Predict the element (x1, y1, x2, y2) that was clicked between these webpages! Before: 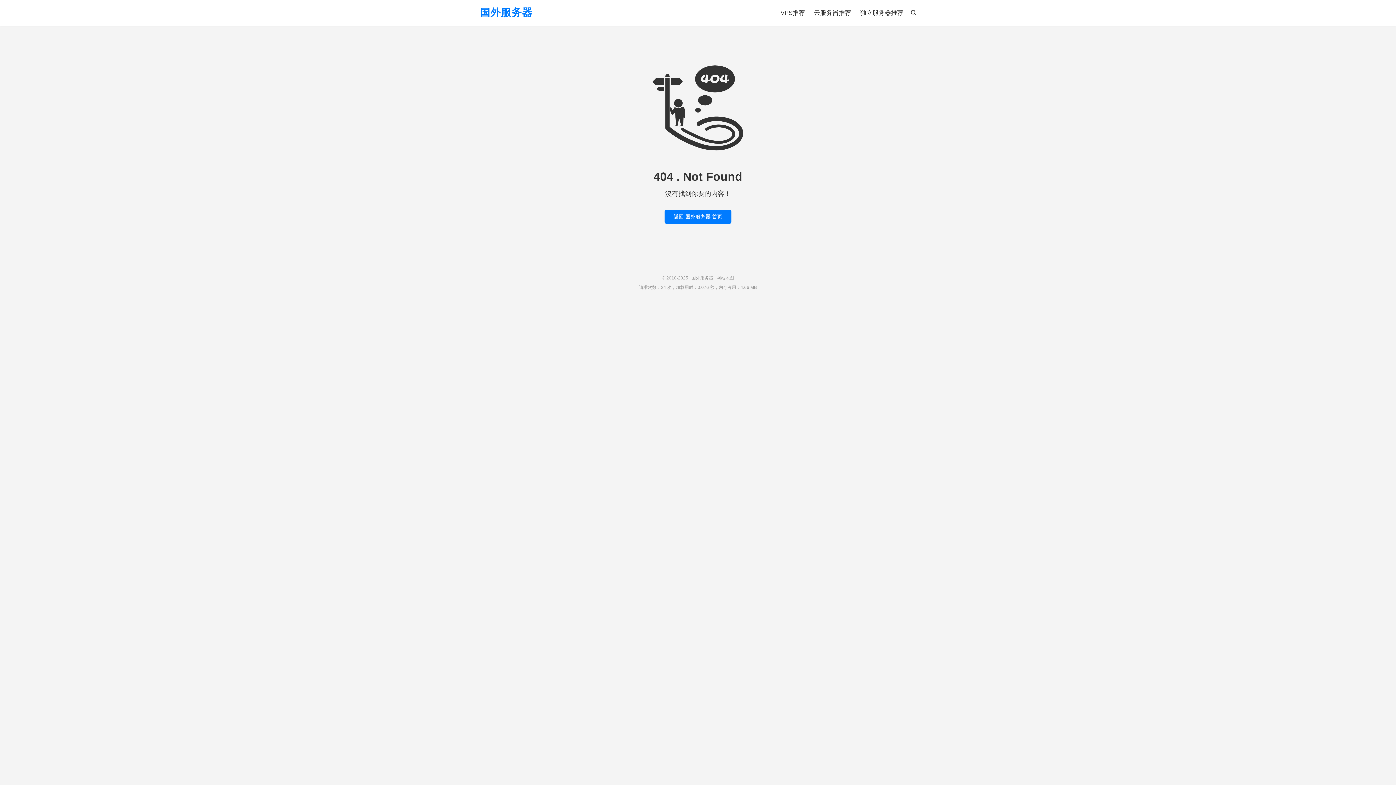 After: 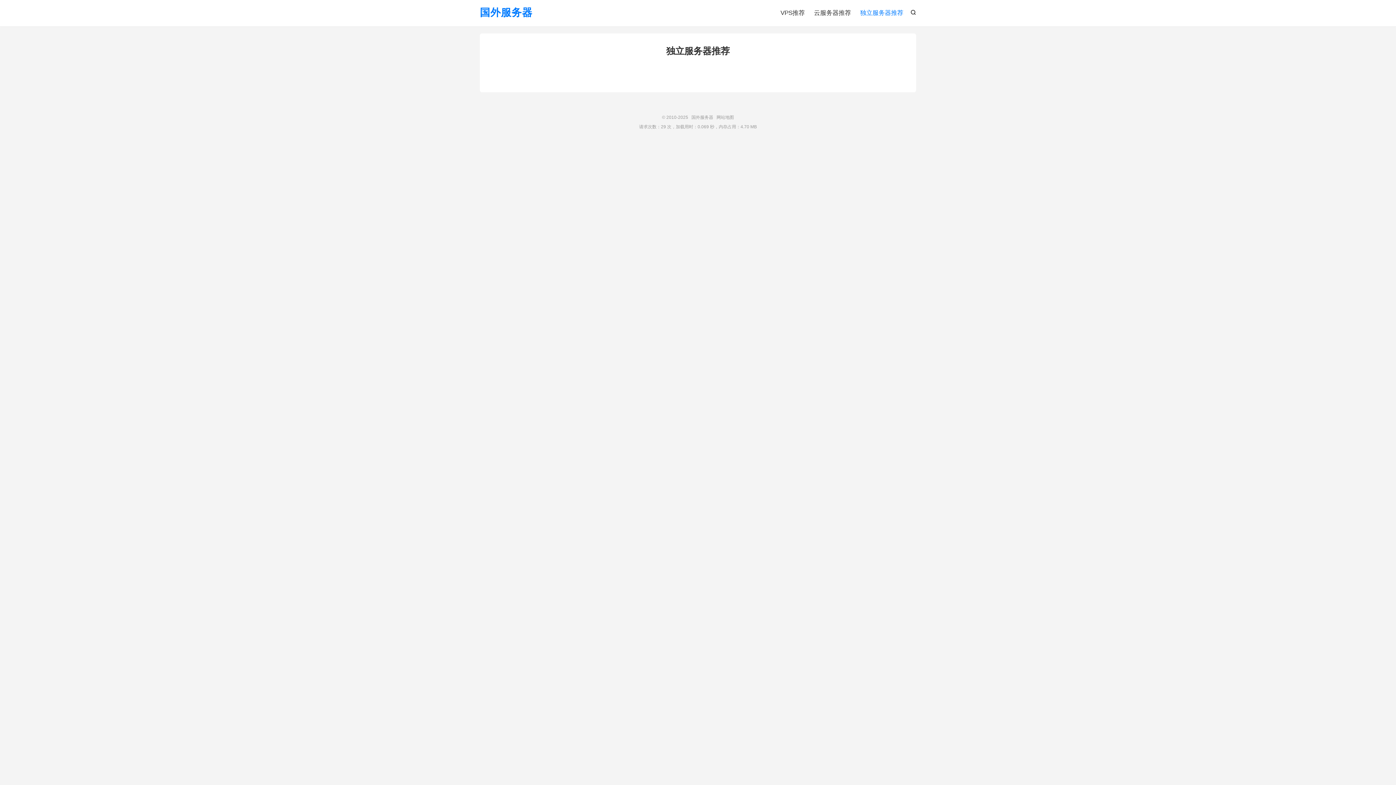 Action: label: 独立服务器推荐 bbox: (860, 7, 903, 18)